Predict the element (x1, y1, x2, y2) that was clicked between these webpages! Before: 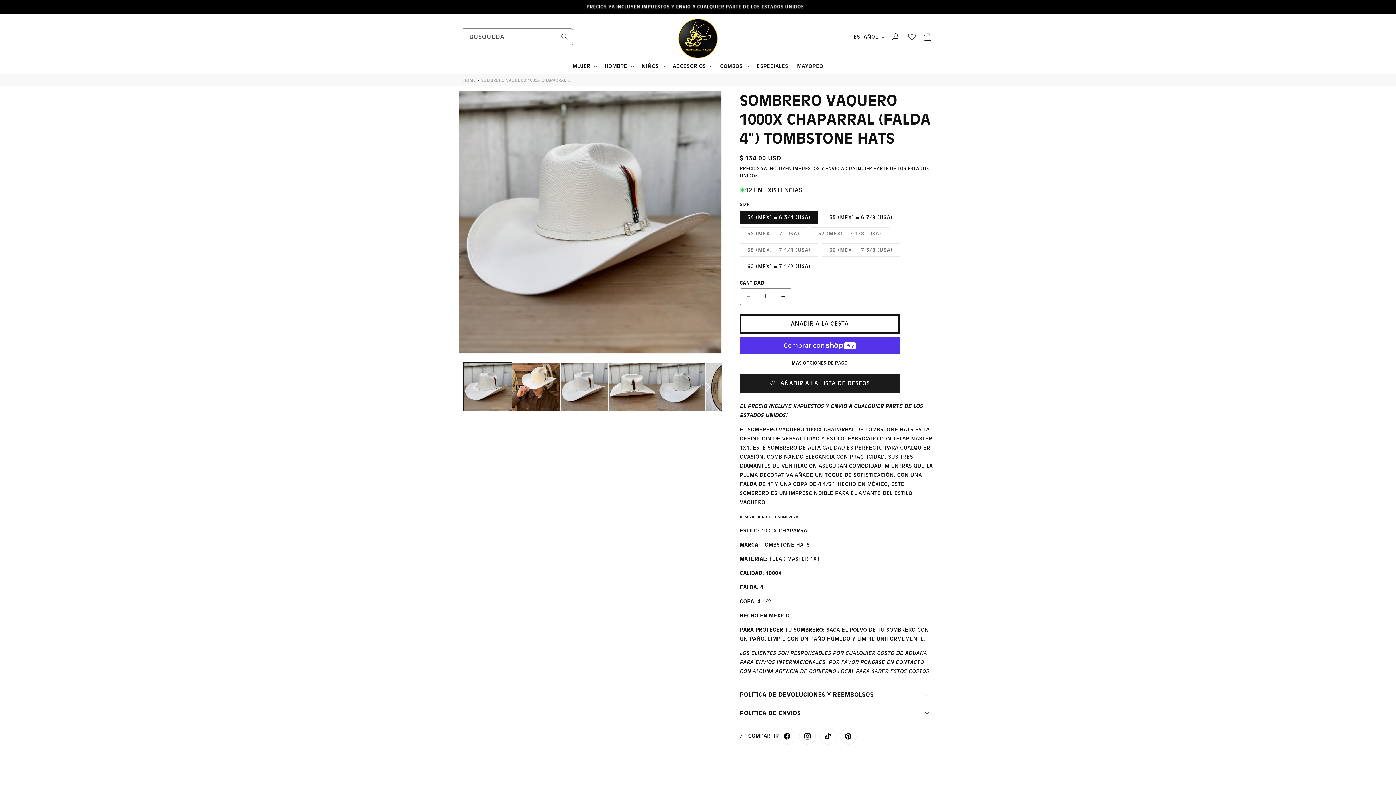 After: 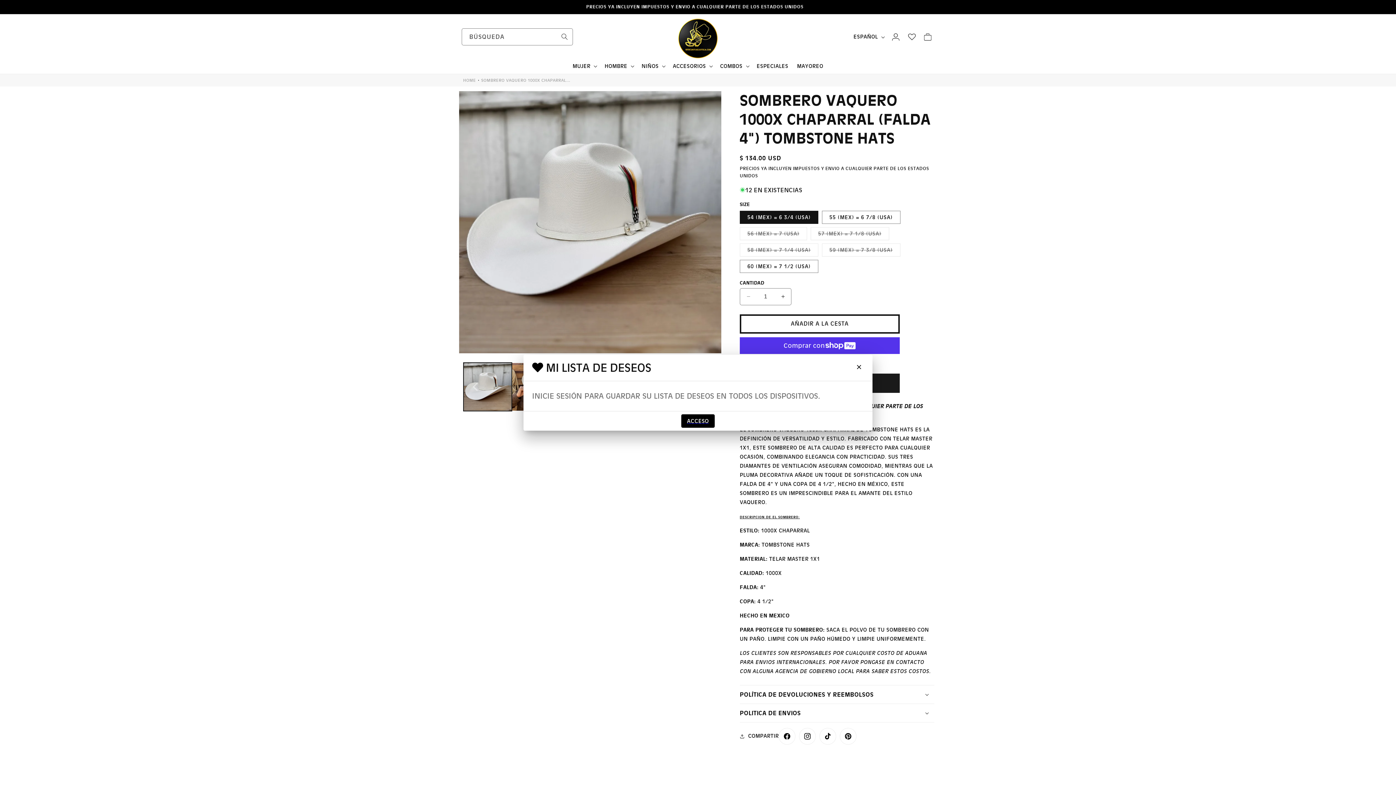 Action: label: Añadir a la lista de deseos bbox: (740, 373, 900, 392)